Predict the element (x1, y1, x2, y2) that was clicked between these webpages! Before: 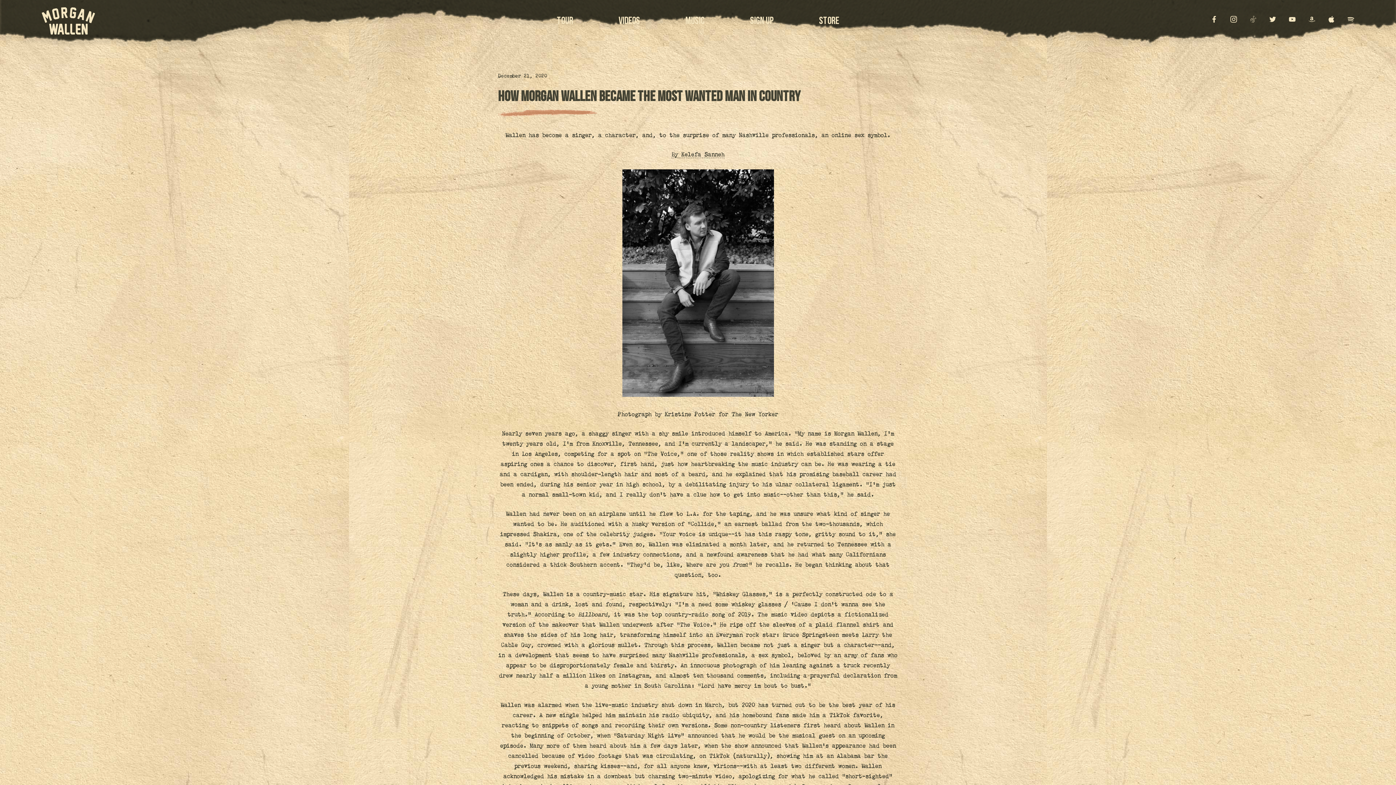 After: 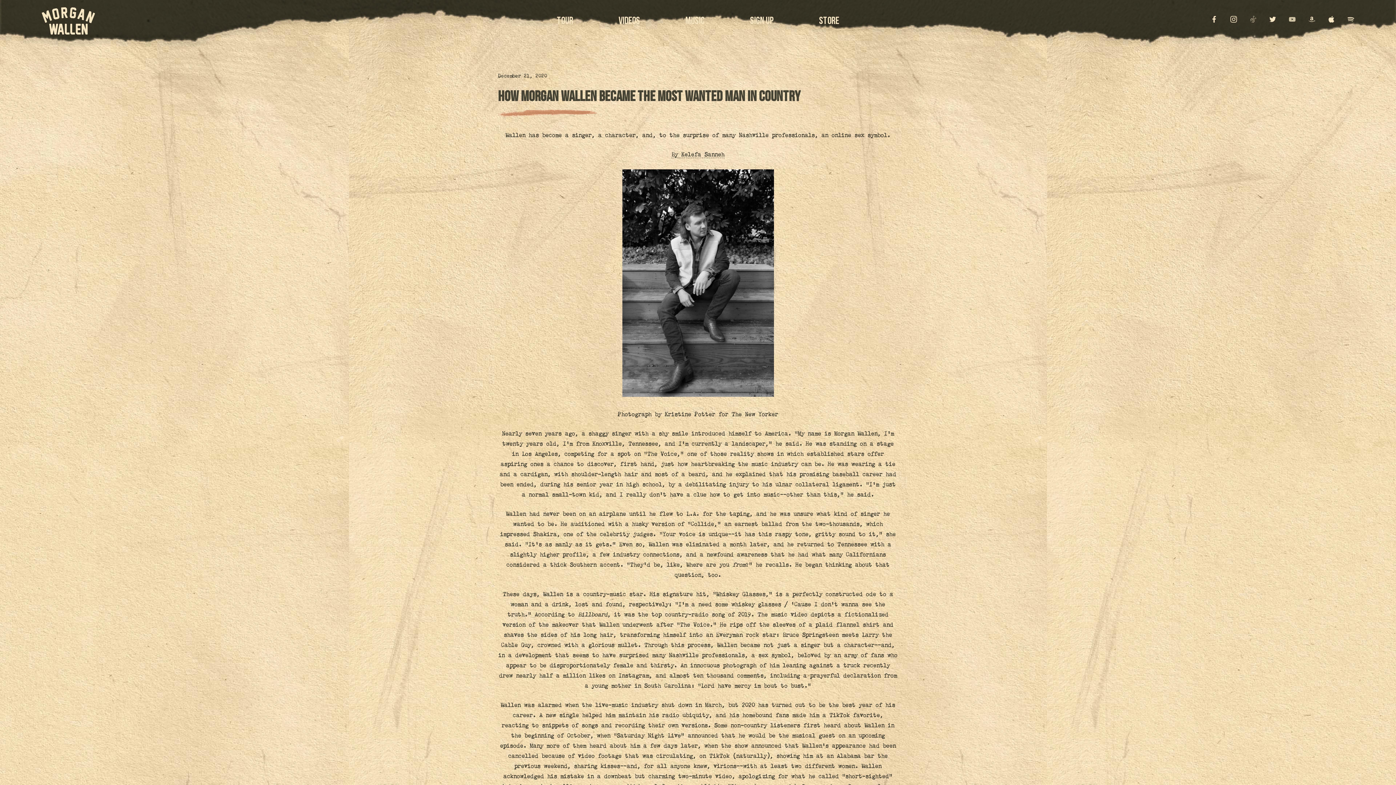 Action: bbox: (1289, 17, 1295, 24)